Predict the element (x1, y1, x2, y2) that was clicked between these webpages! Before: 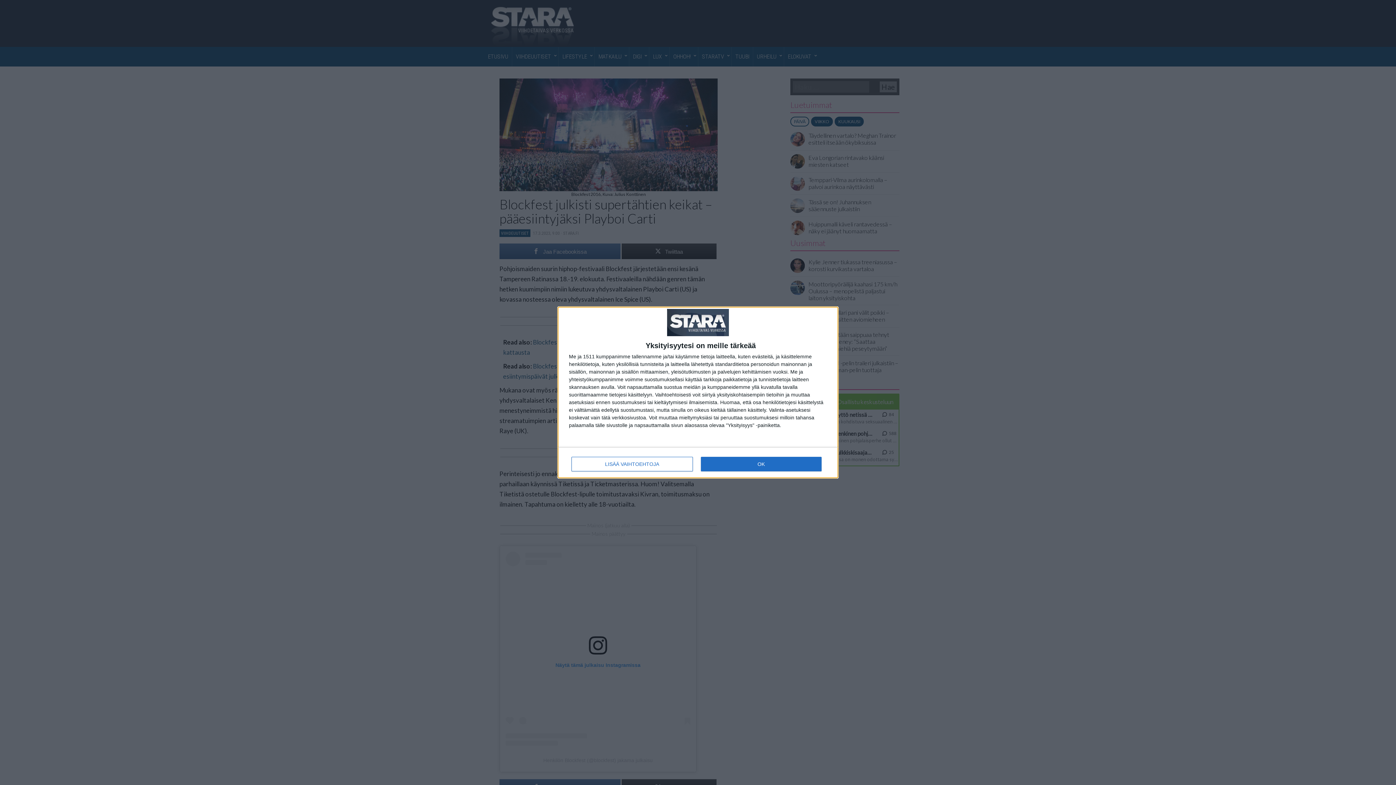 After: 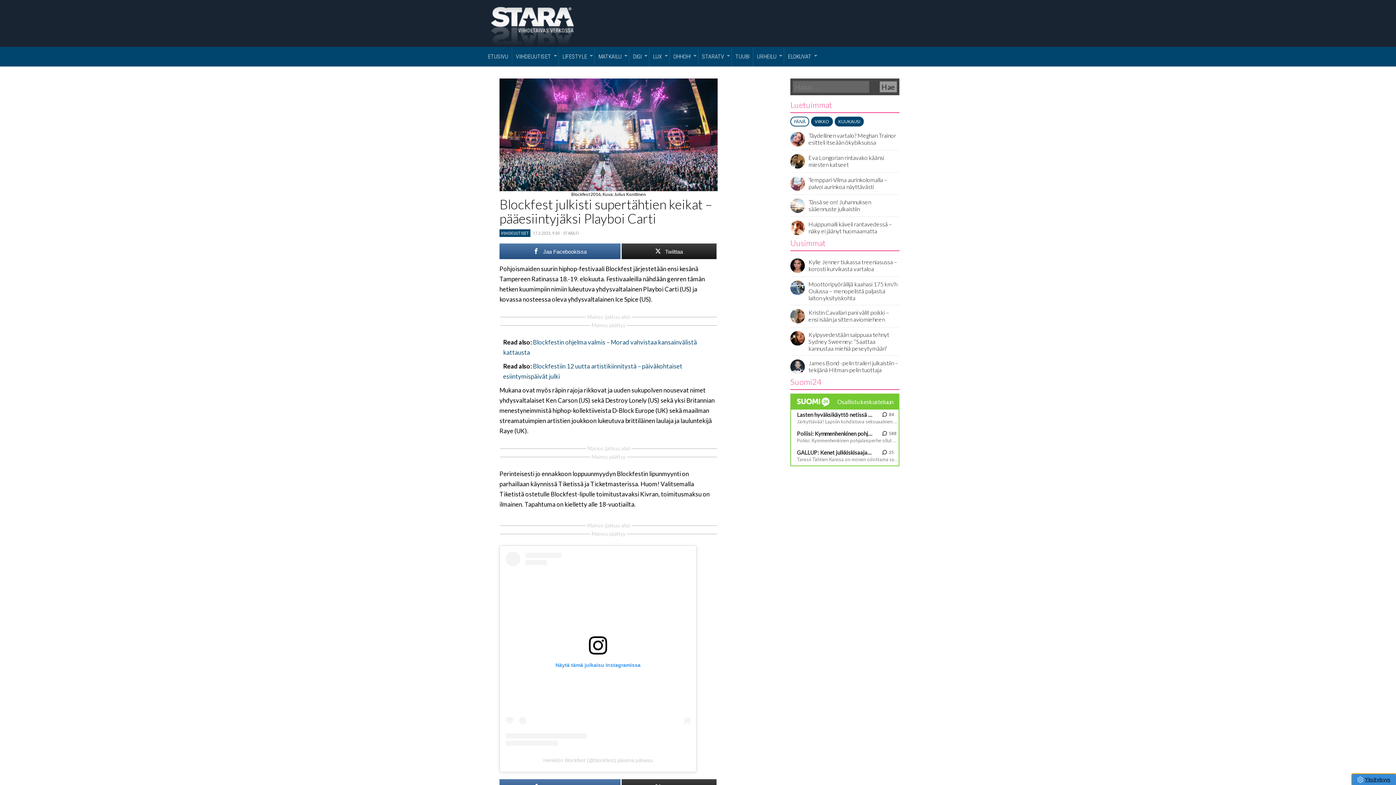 Action: label: OK bbox: (700, 456, 821, 471)